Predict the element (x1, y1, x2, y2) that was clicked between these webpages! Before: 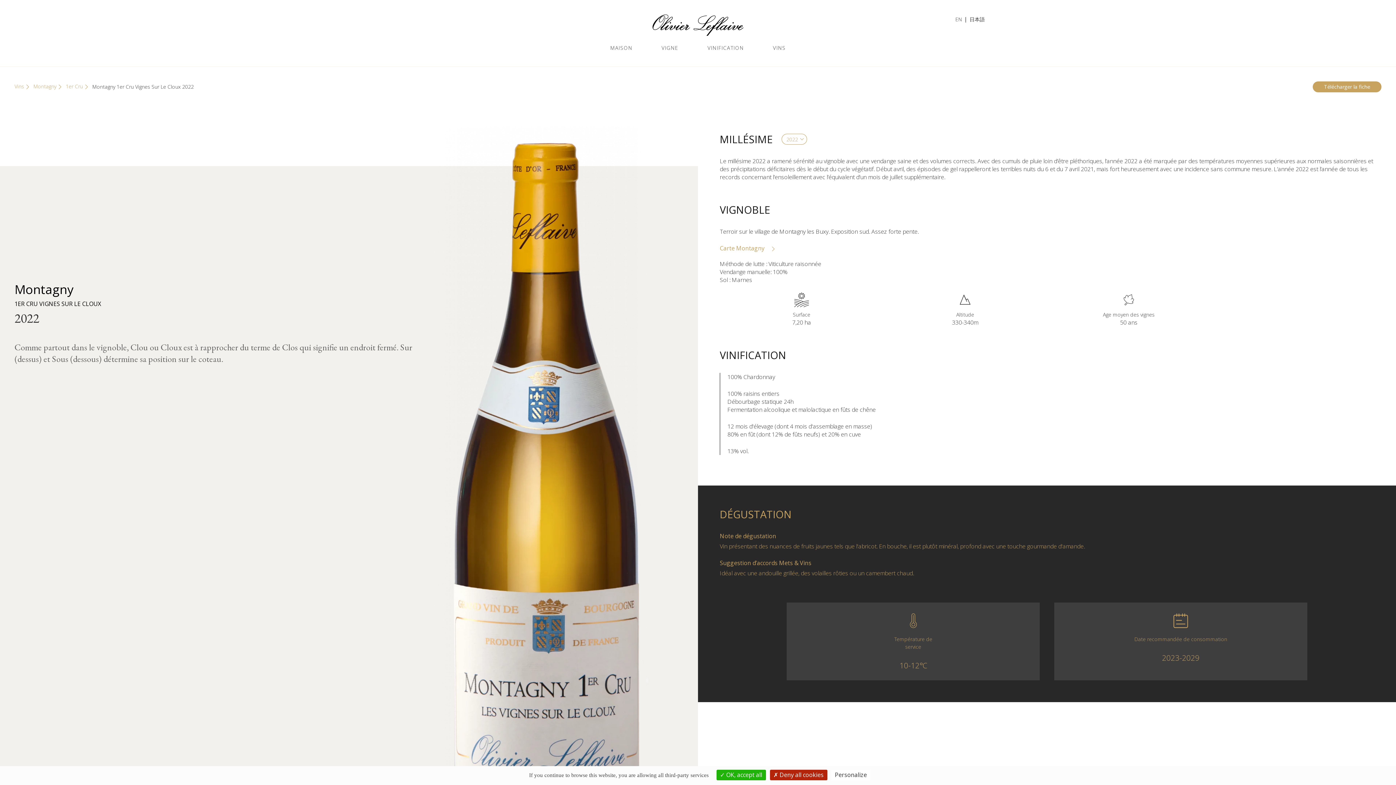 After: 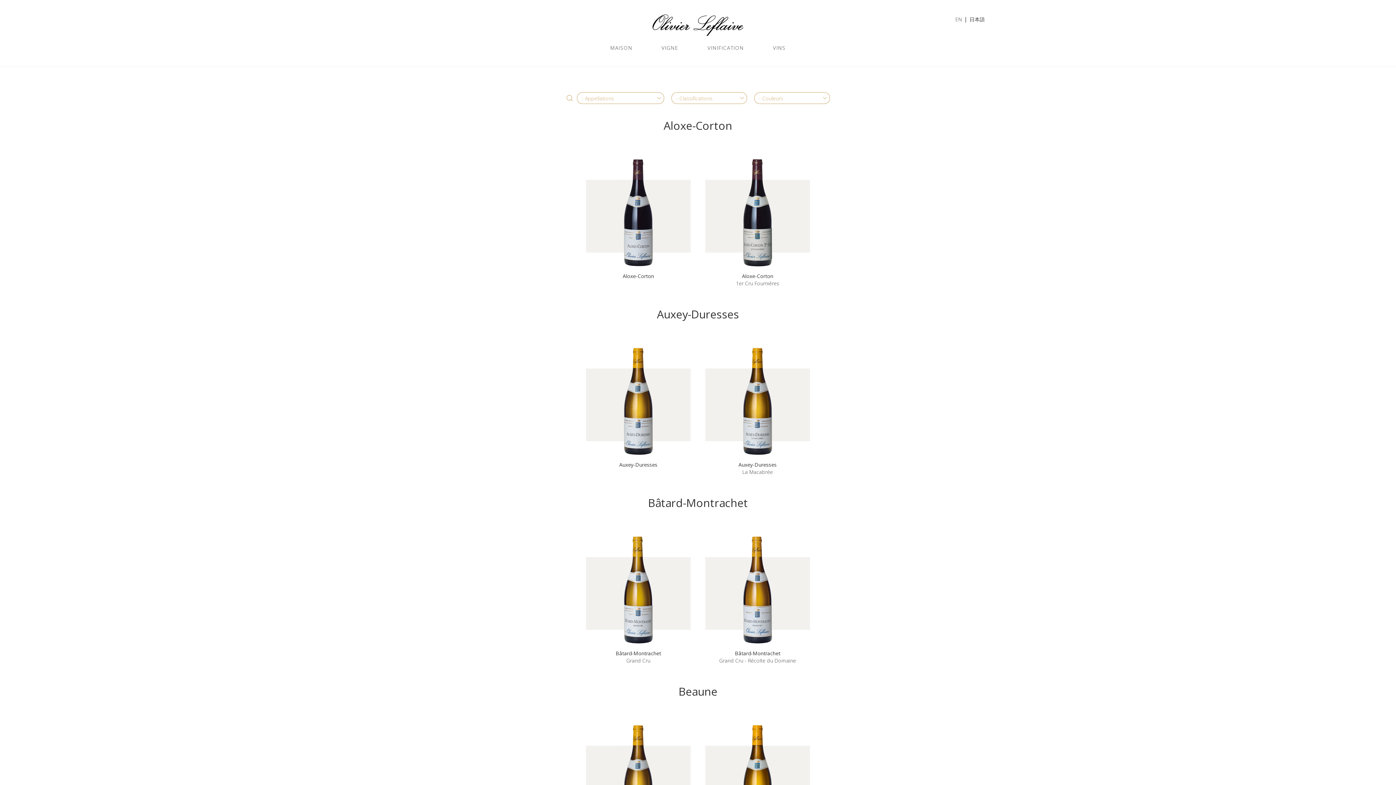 Action: label: Vins bbox: (14, 82, 24, 89)